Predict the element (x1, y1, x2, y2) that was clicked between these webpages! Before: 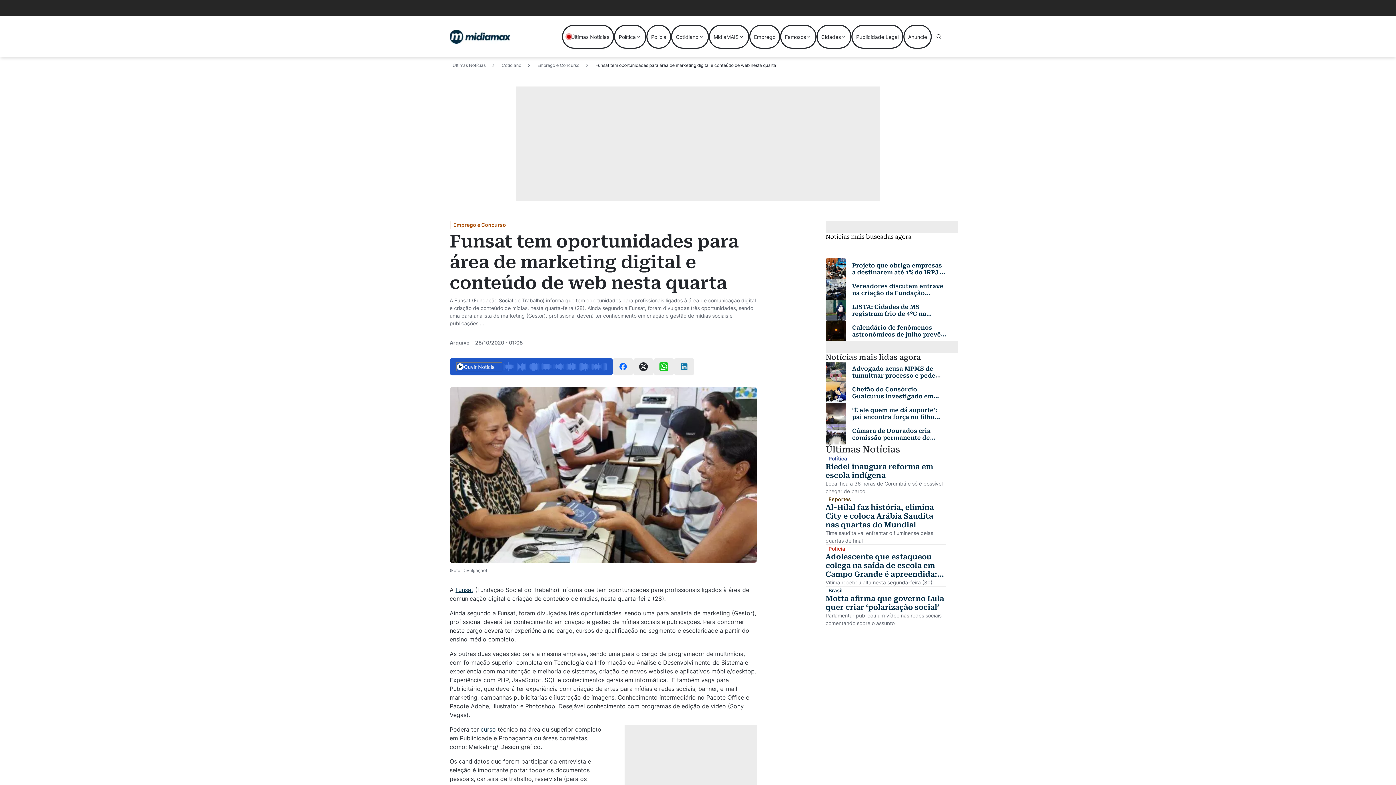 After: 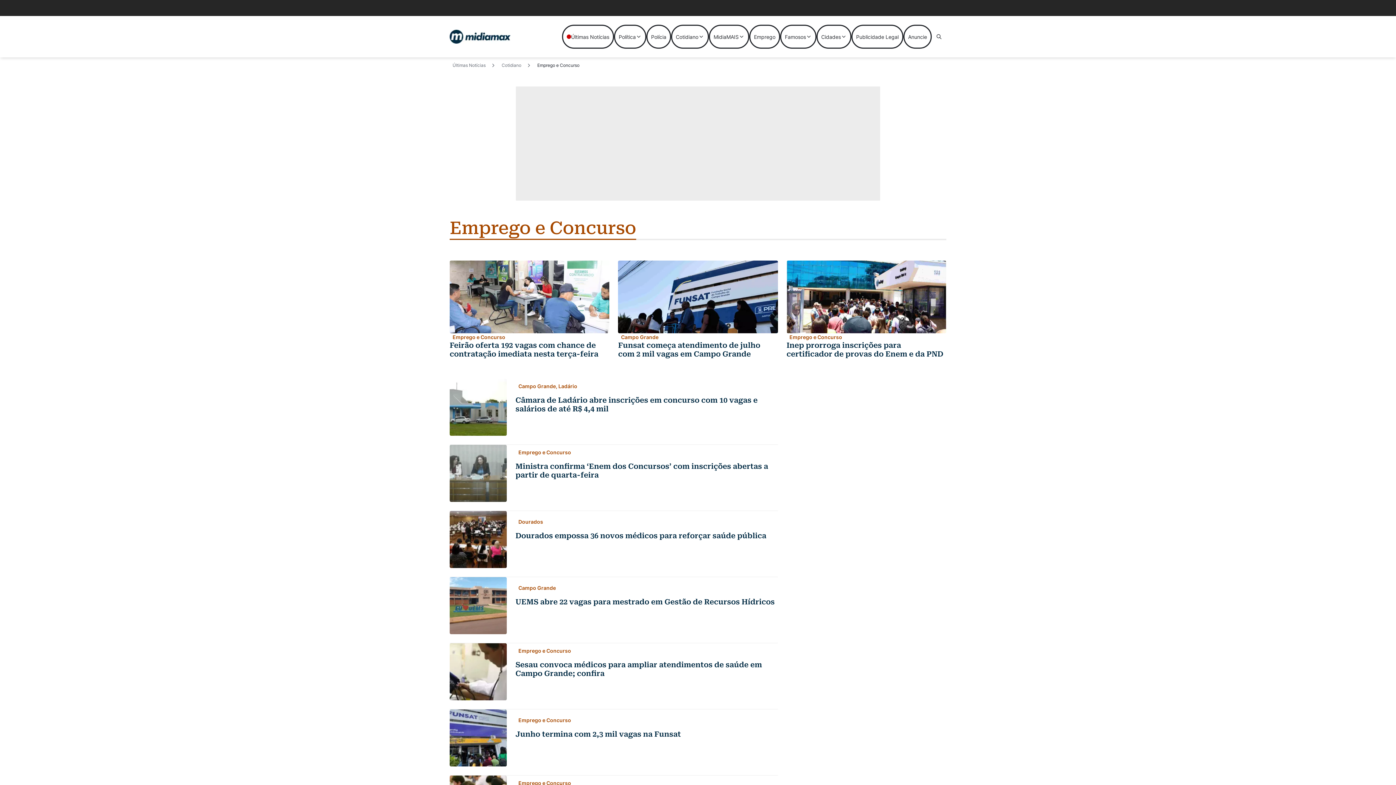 Action: label: Emprego e Concurso bbox: (450, 221, 506, 228)